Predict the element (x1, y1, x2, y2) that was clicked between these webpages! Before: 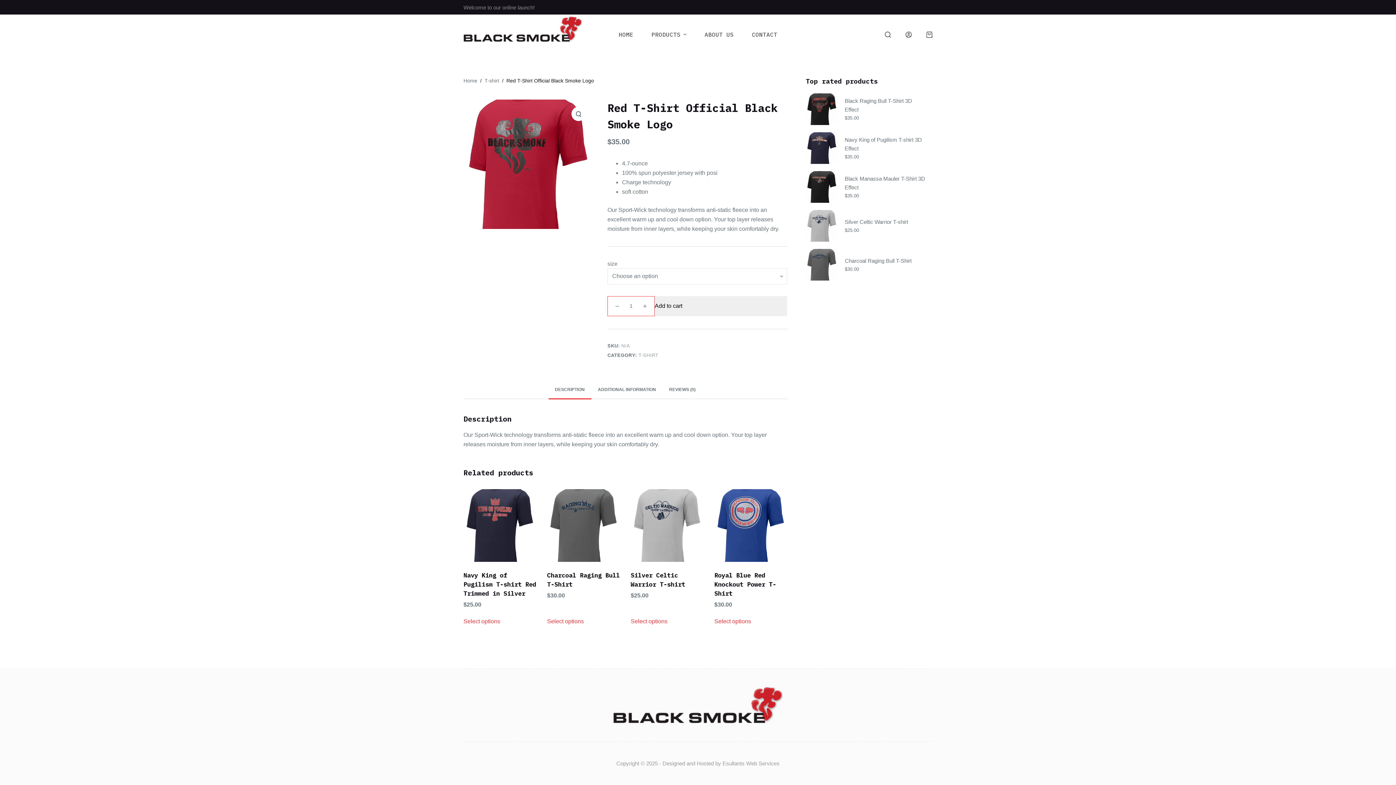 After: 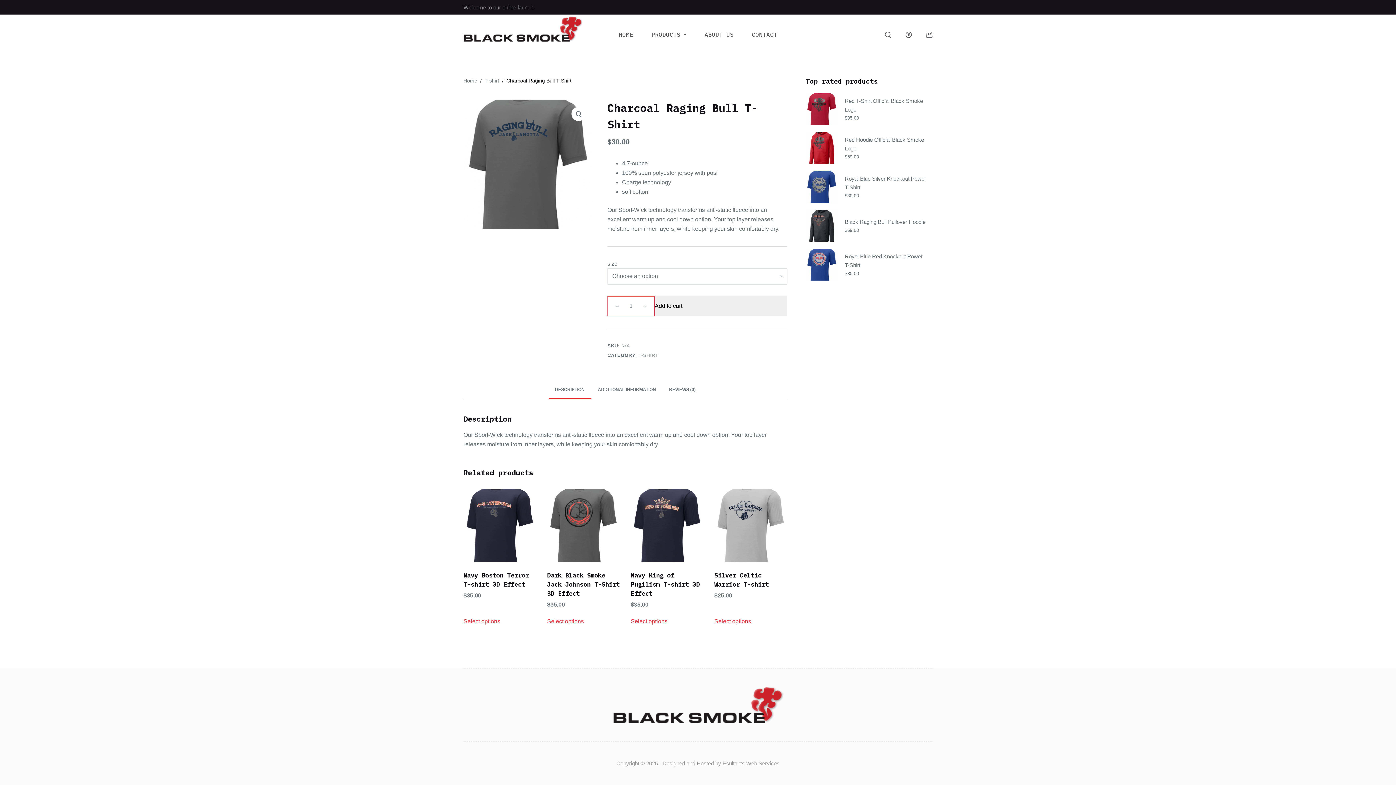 Action: label: Charcoal Raging Bull T-Shirt
$30.00 bbox: (547, 489, 620, 600)